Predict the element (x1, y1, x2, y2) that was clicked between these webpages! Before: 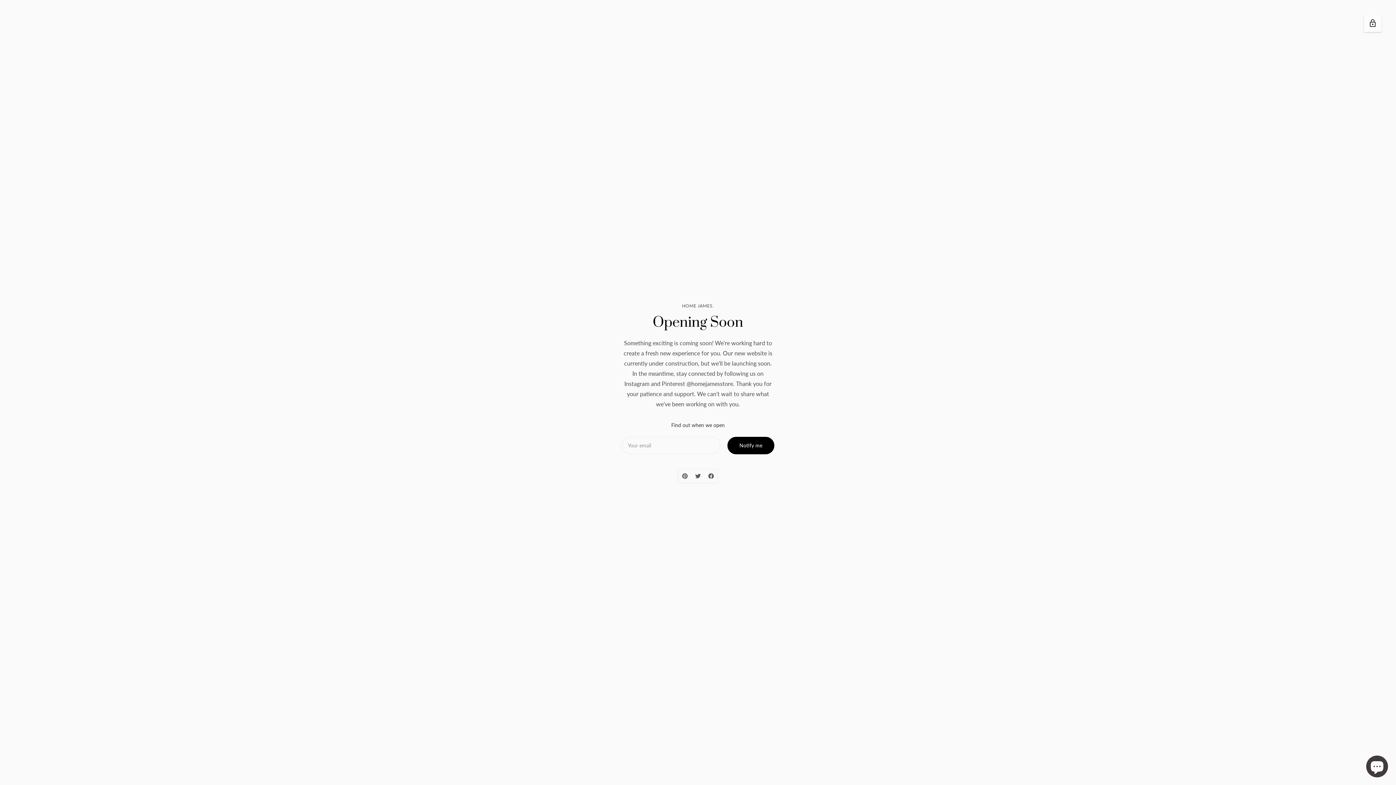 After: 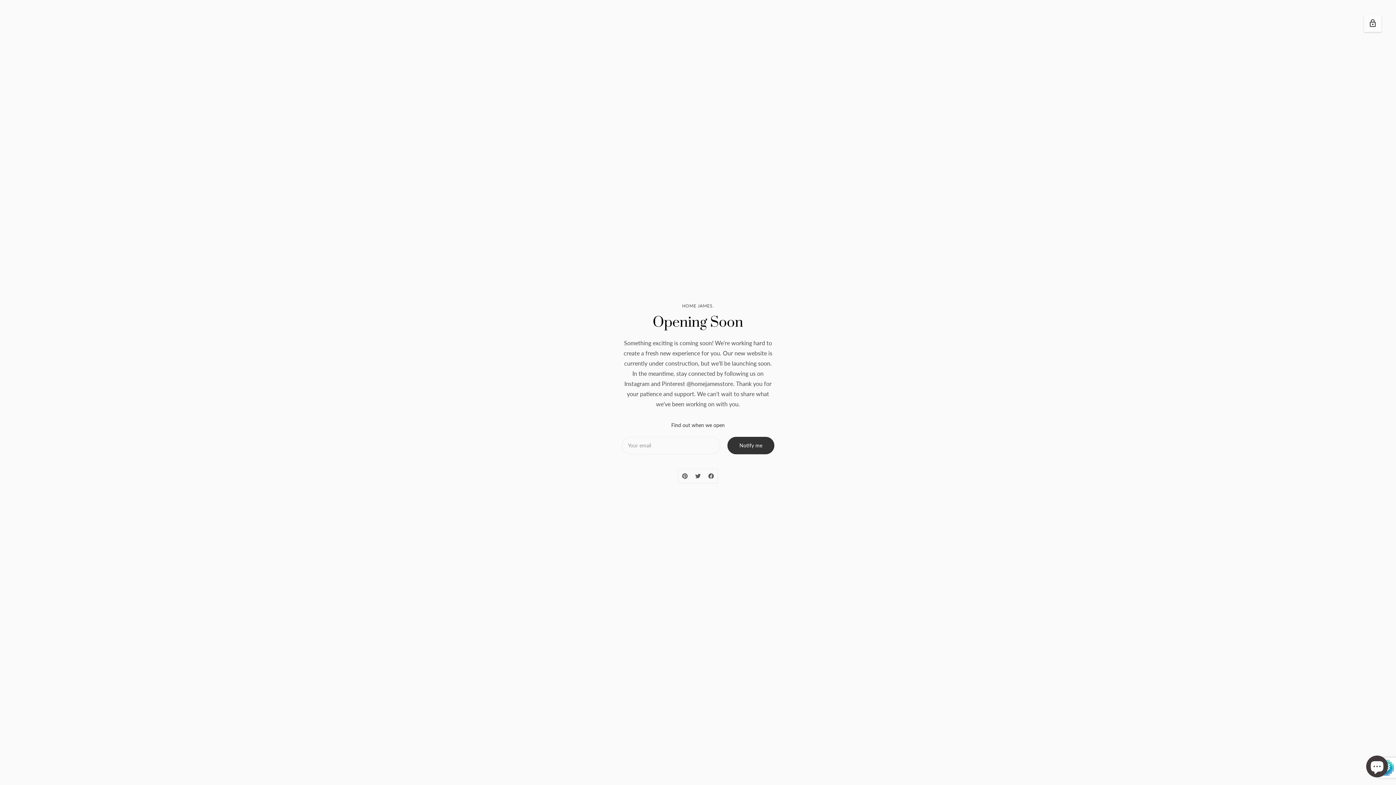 Action: bbox: (727, 437, 774, 454) label: Notify me